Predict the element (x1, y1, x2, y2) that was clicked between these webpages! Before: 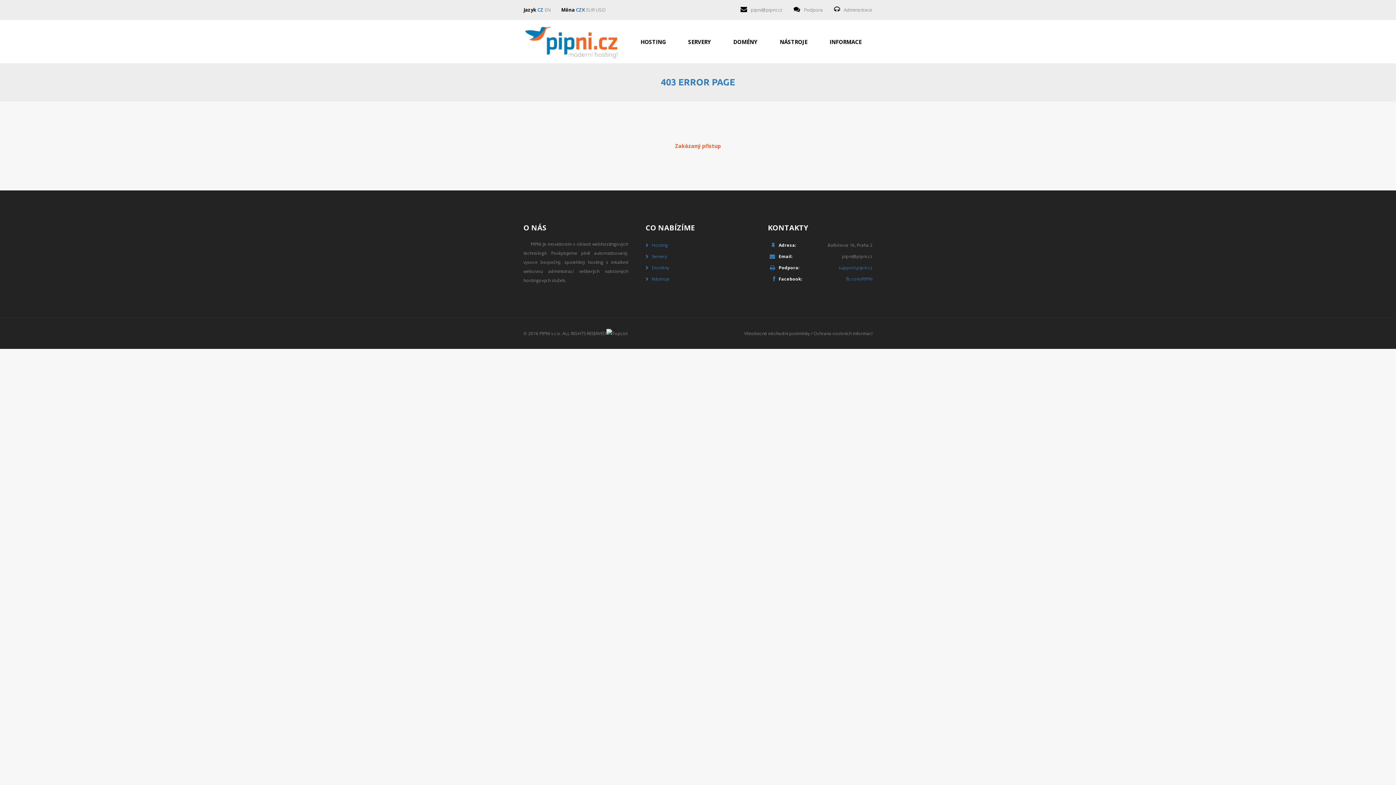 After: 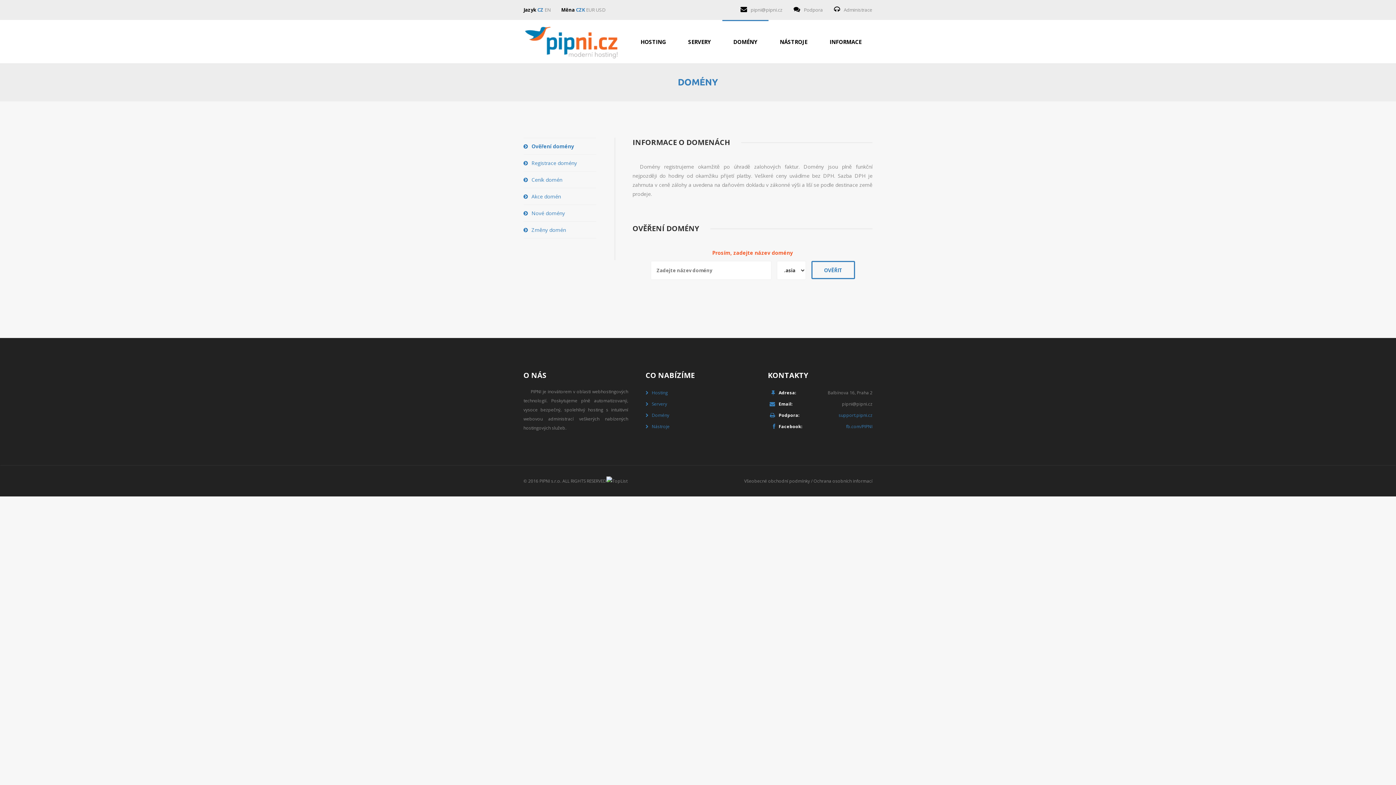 Action: bbox: (722, 20, 768, 59) label: DOMÉNY